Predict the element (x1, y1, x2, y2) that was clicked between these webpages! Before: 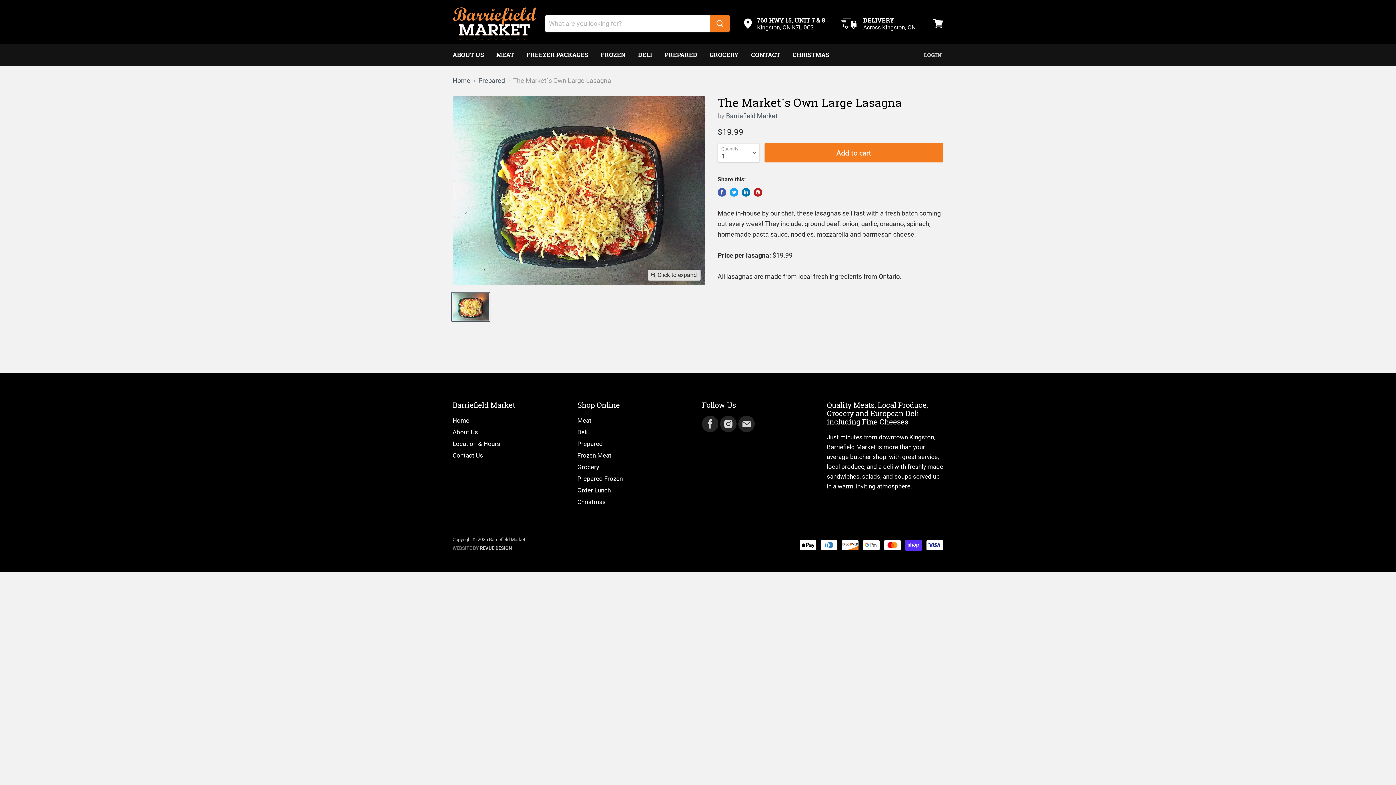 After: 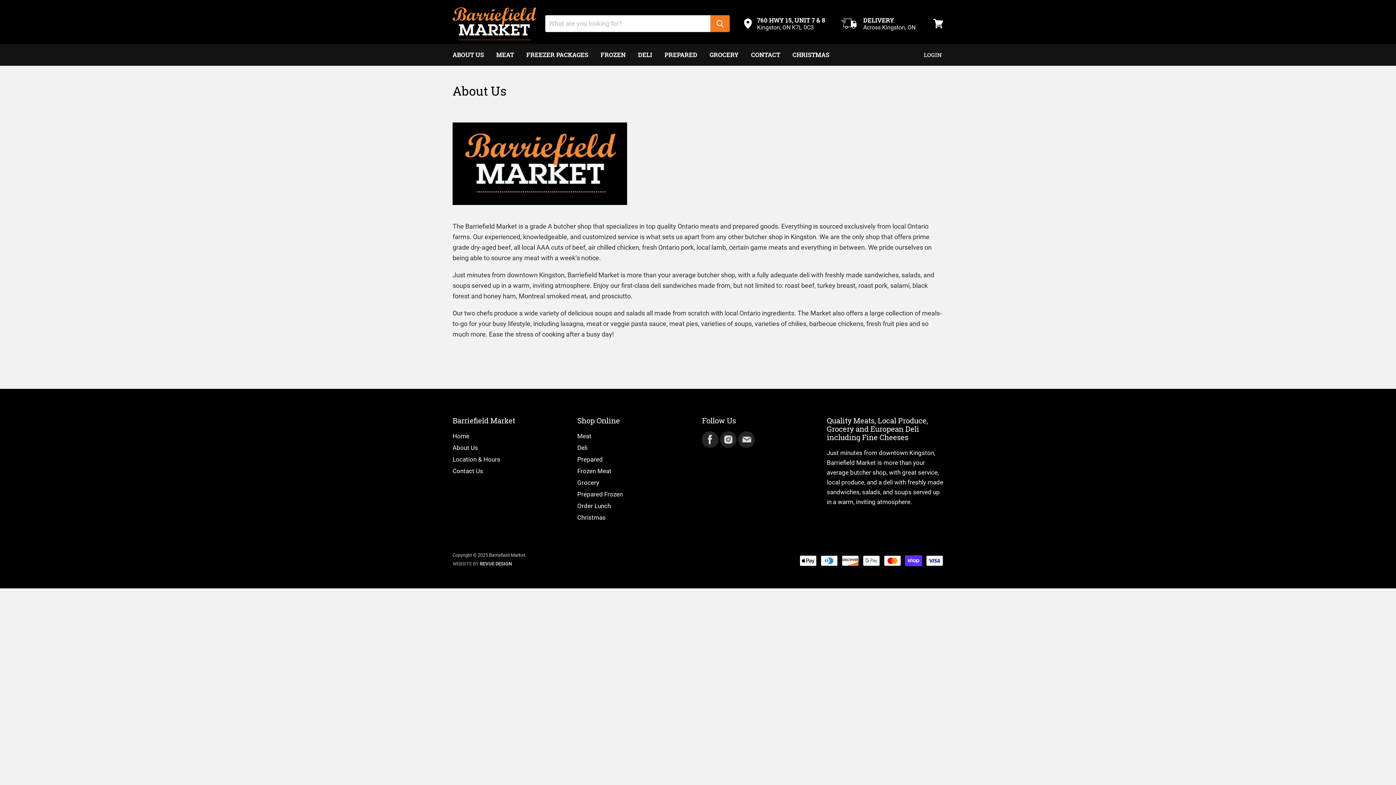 Action: label: ABOUT US bbox: (447, 46, 489, 62)